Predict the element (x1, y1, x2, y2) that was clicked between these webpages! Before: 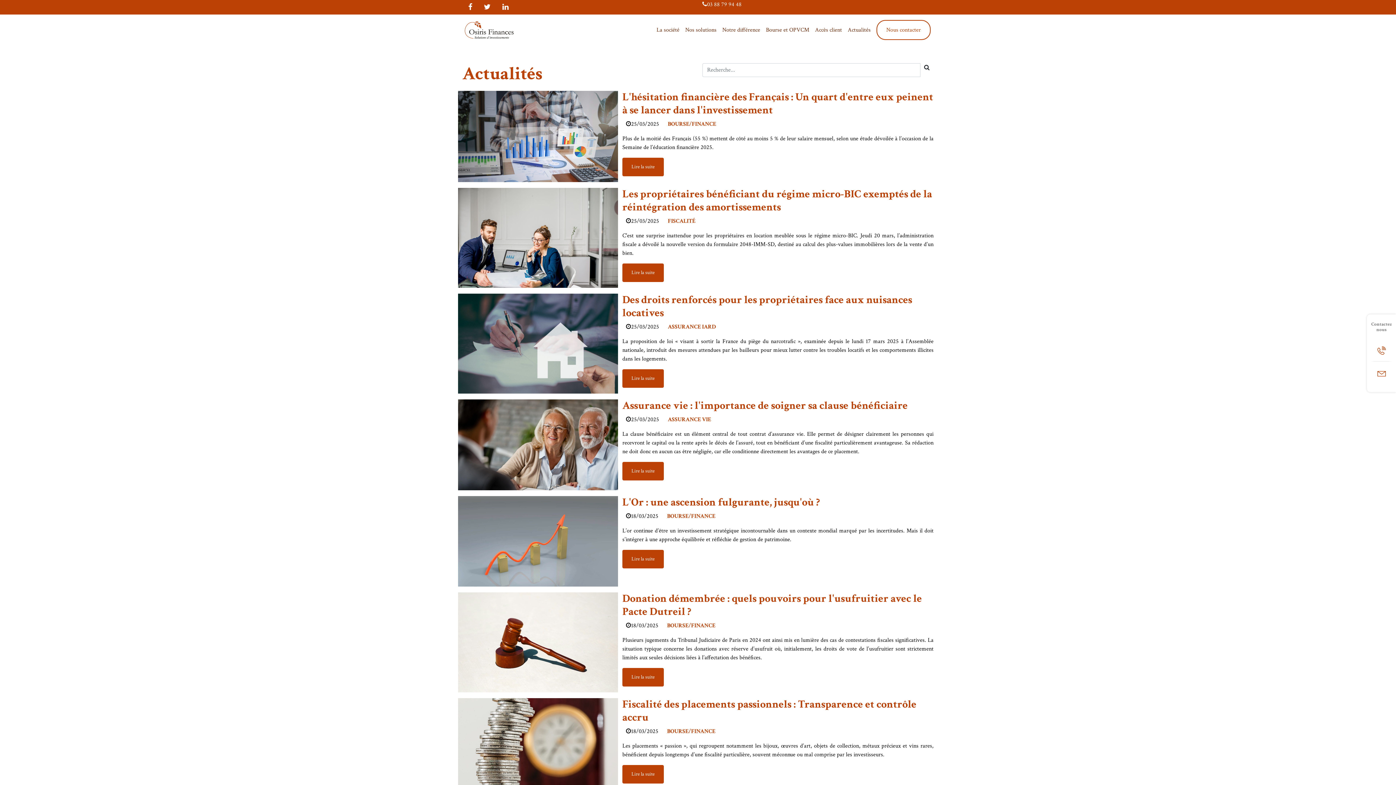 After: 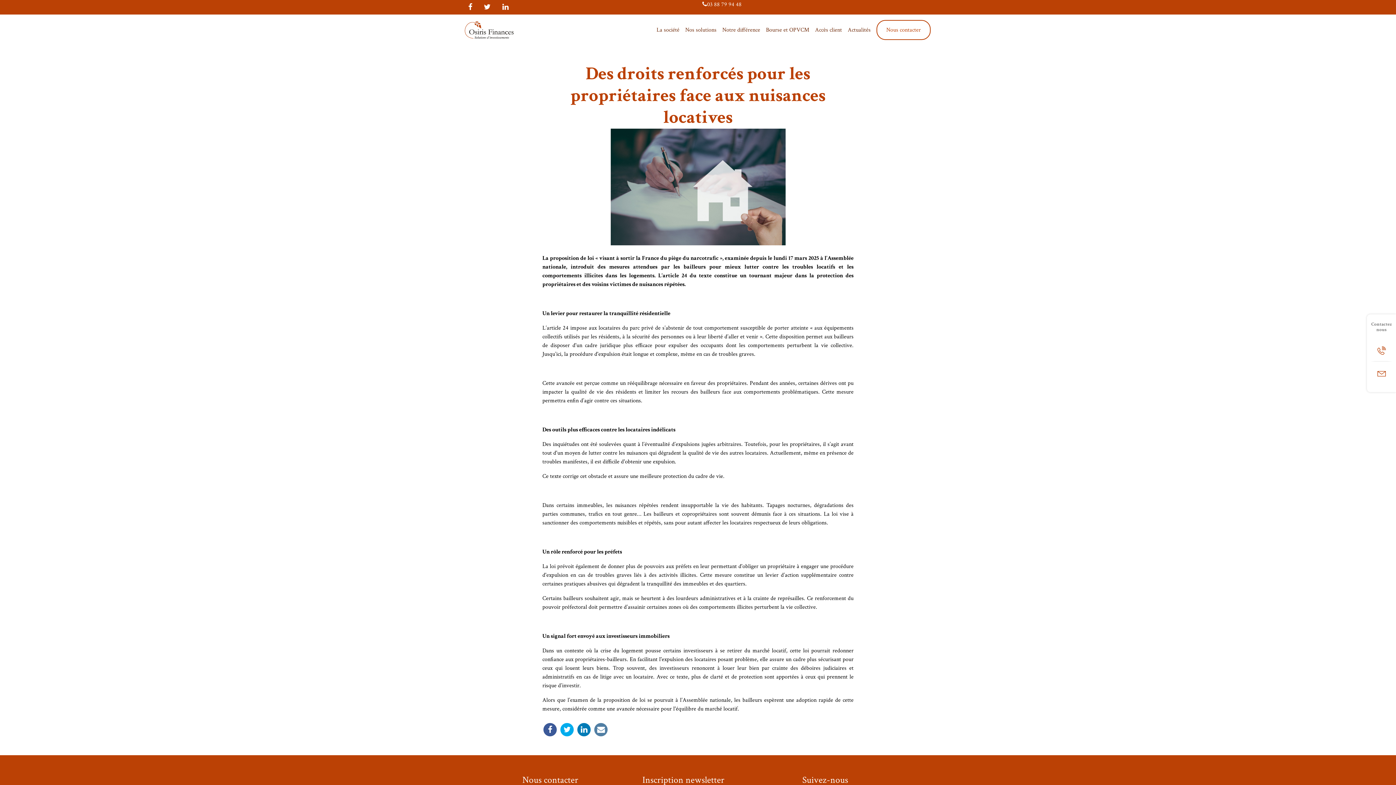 Action: bbox: (622, 369, 663, 388) label: Lire la suite